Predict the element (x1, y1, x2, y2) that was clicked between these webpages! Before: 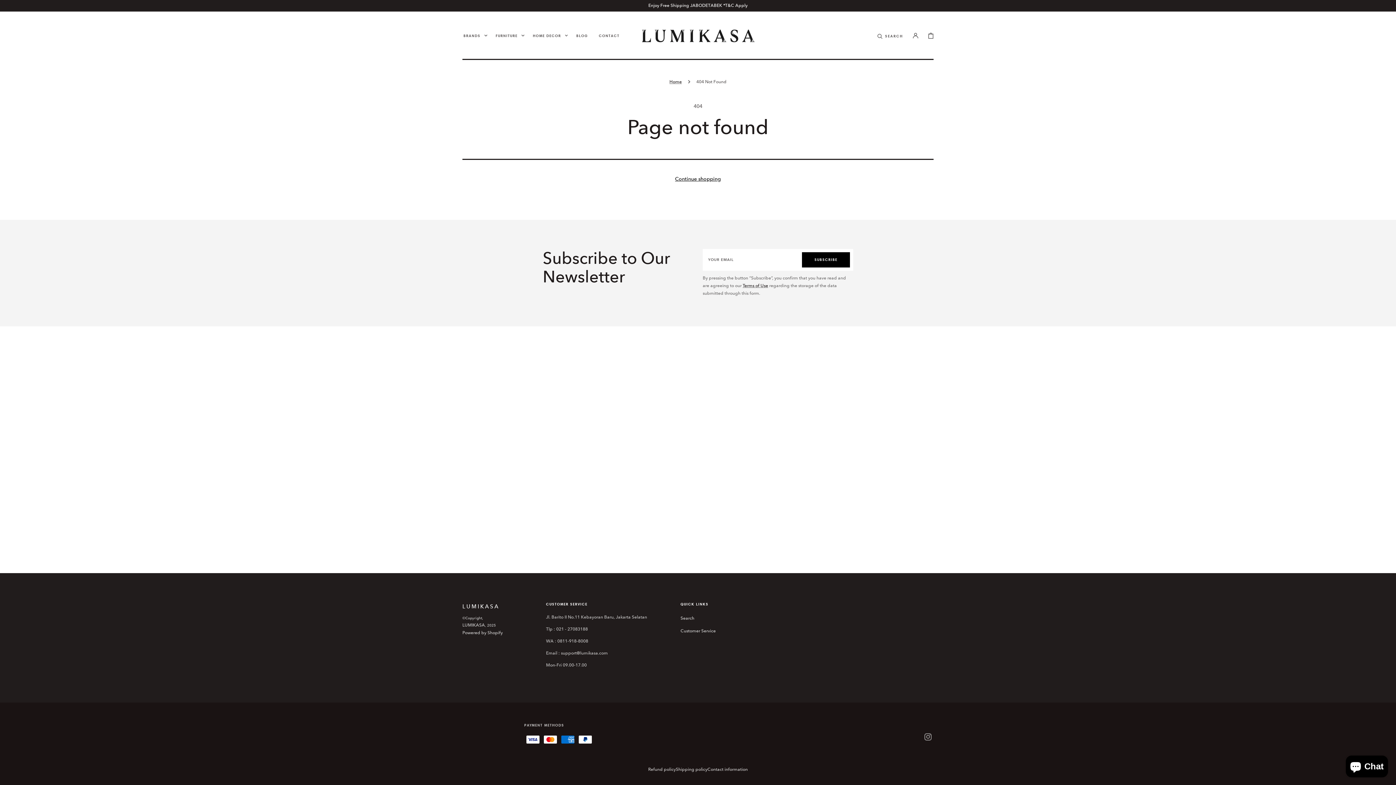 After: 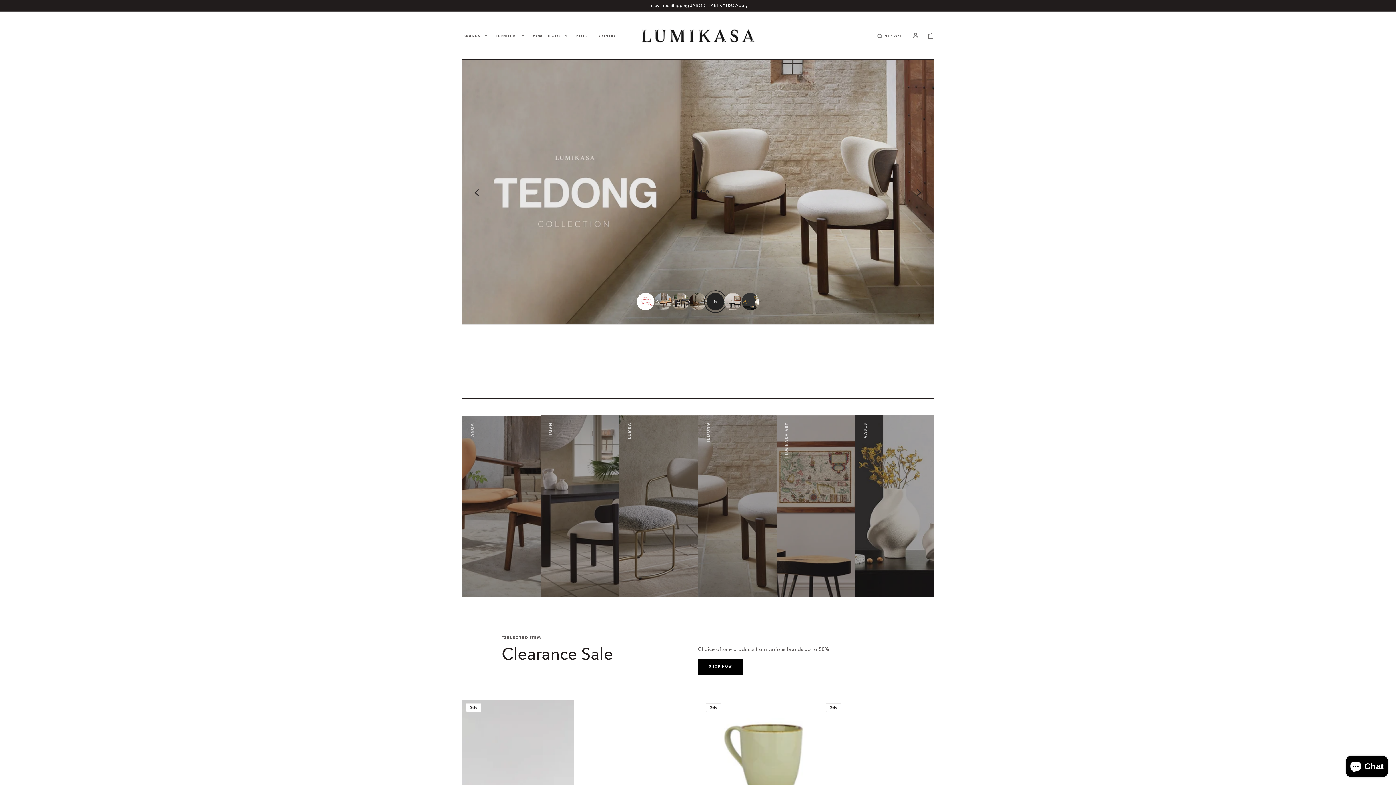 Action: label: Home bbox: (669, 74, 682, 89)